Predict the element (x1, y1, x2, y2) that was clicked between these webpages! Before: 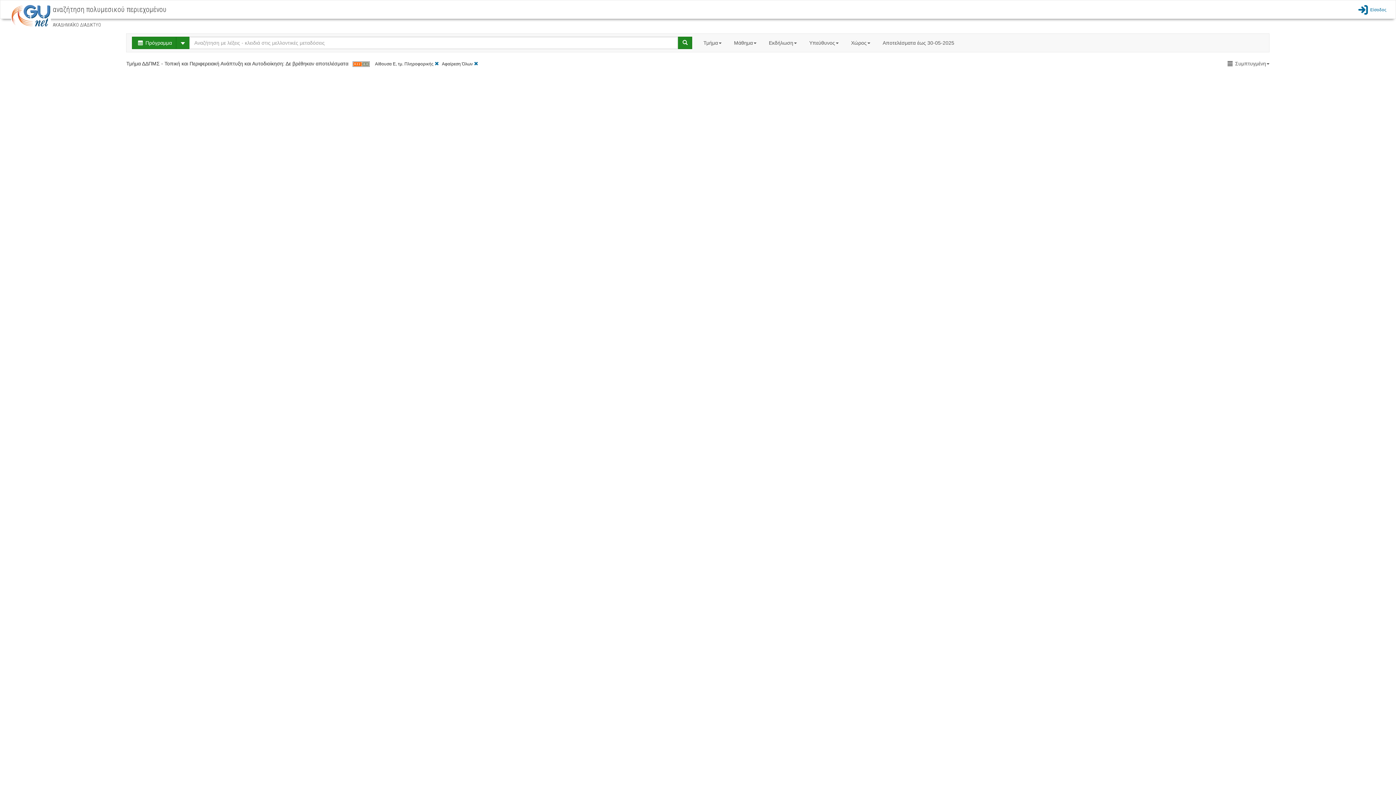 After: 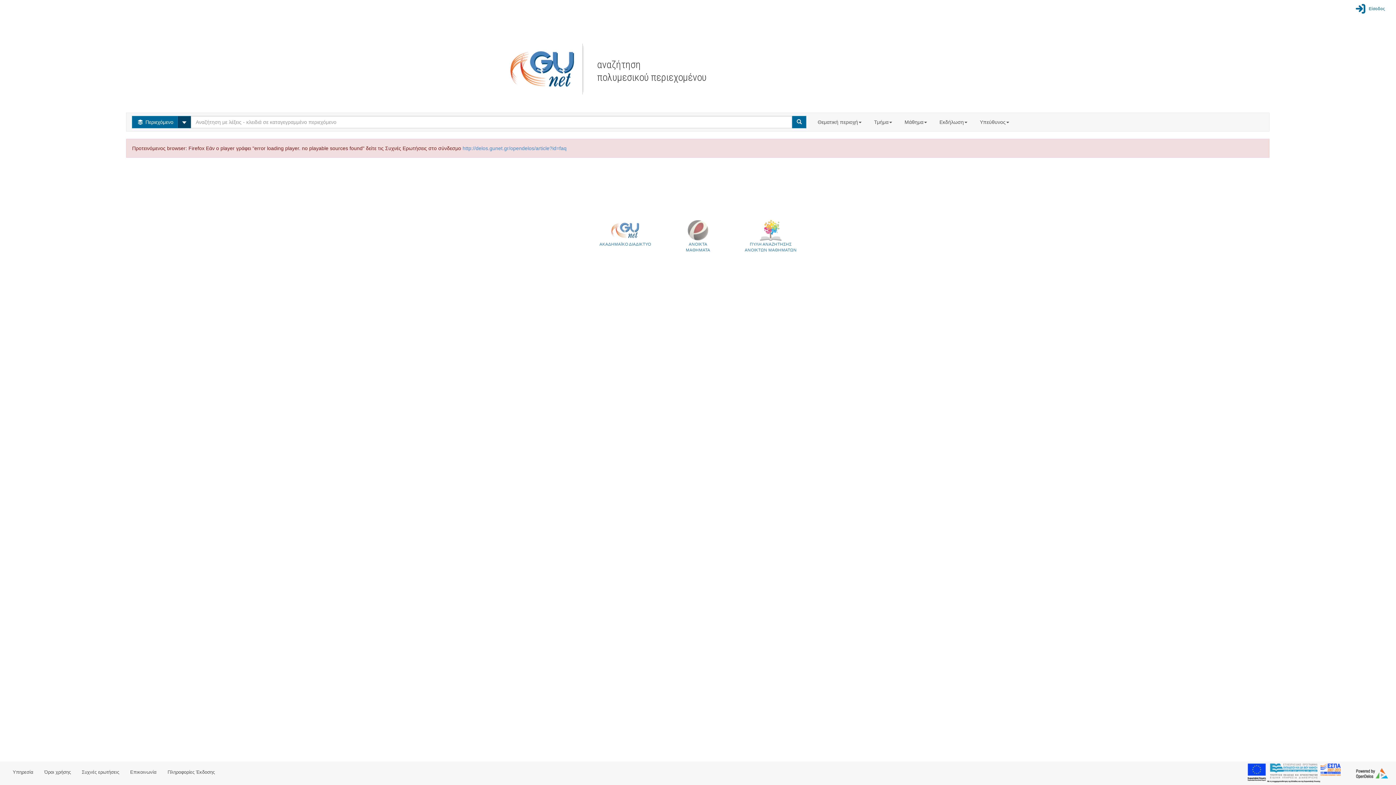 Action: label: Είσοδος bbox: (1356, 1, 1386, 17)